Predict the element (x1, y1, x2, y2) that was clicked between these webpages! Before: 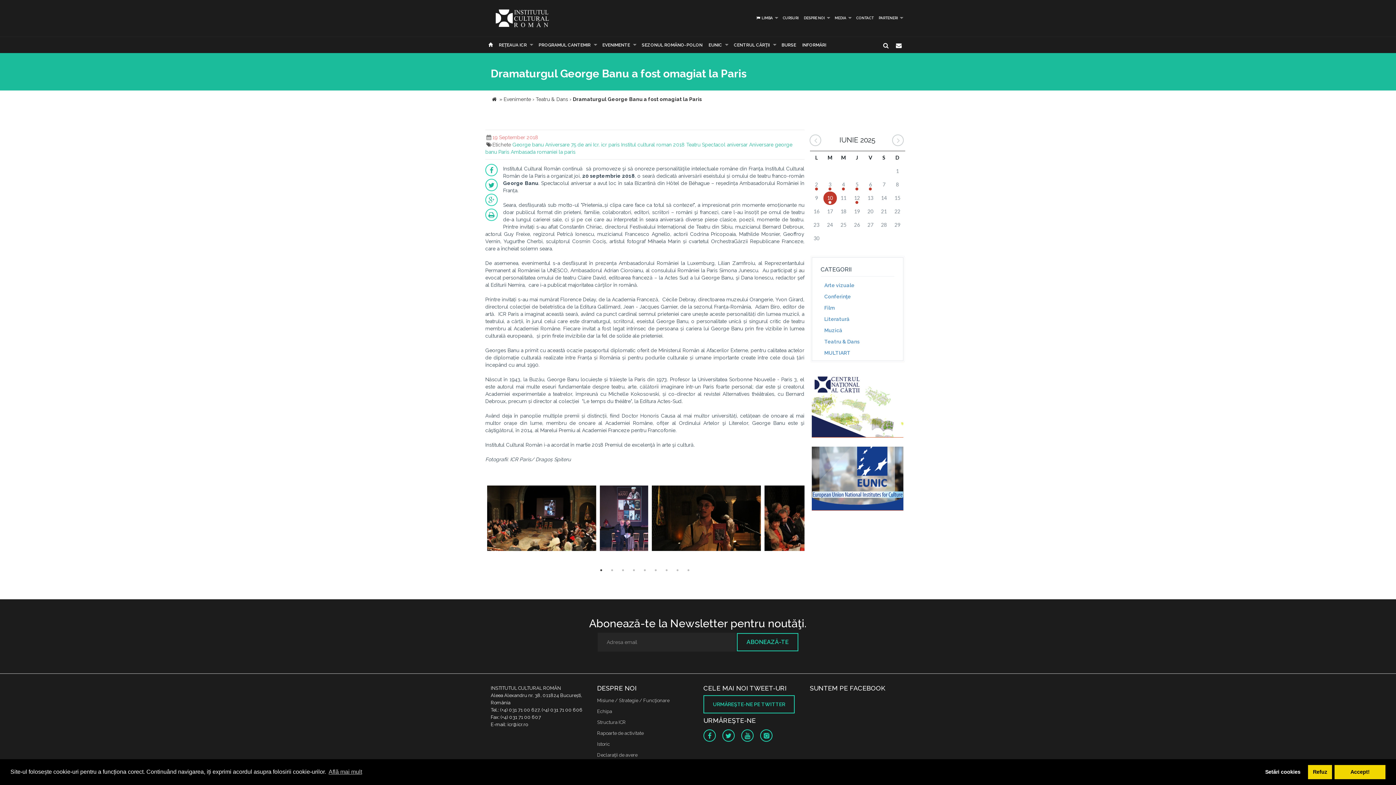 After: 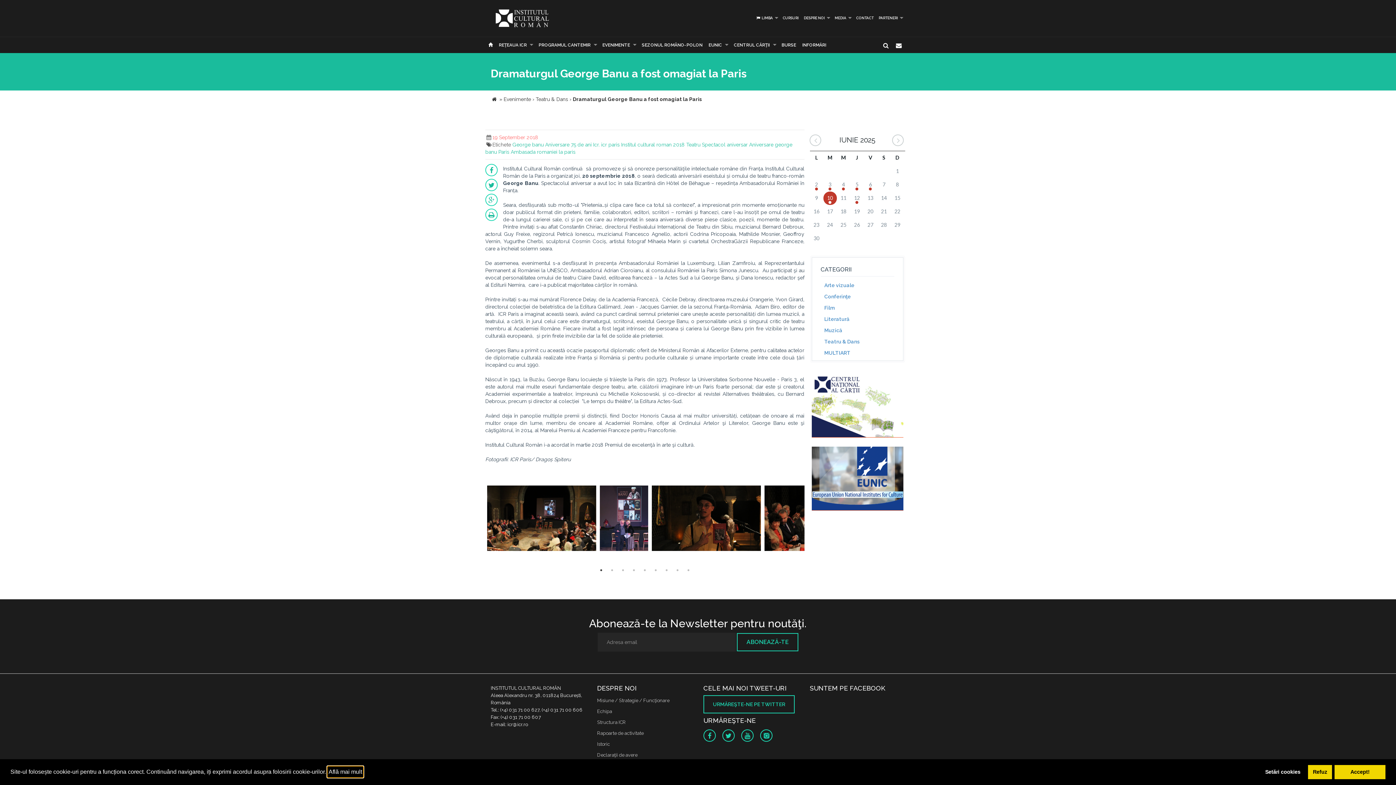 Action: label: learn more about cookies bbox: (327, 766, 363, 777)